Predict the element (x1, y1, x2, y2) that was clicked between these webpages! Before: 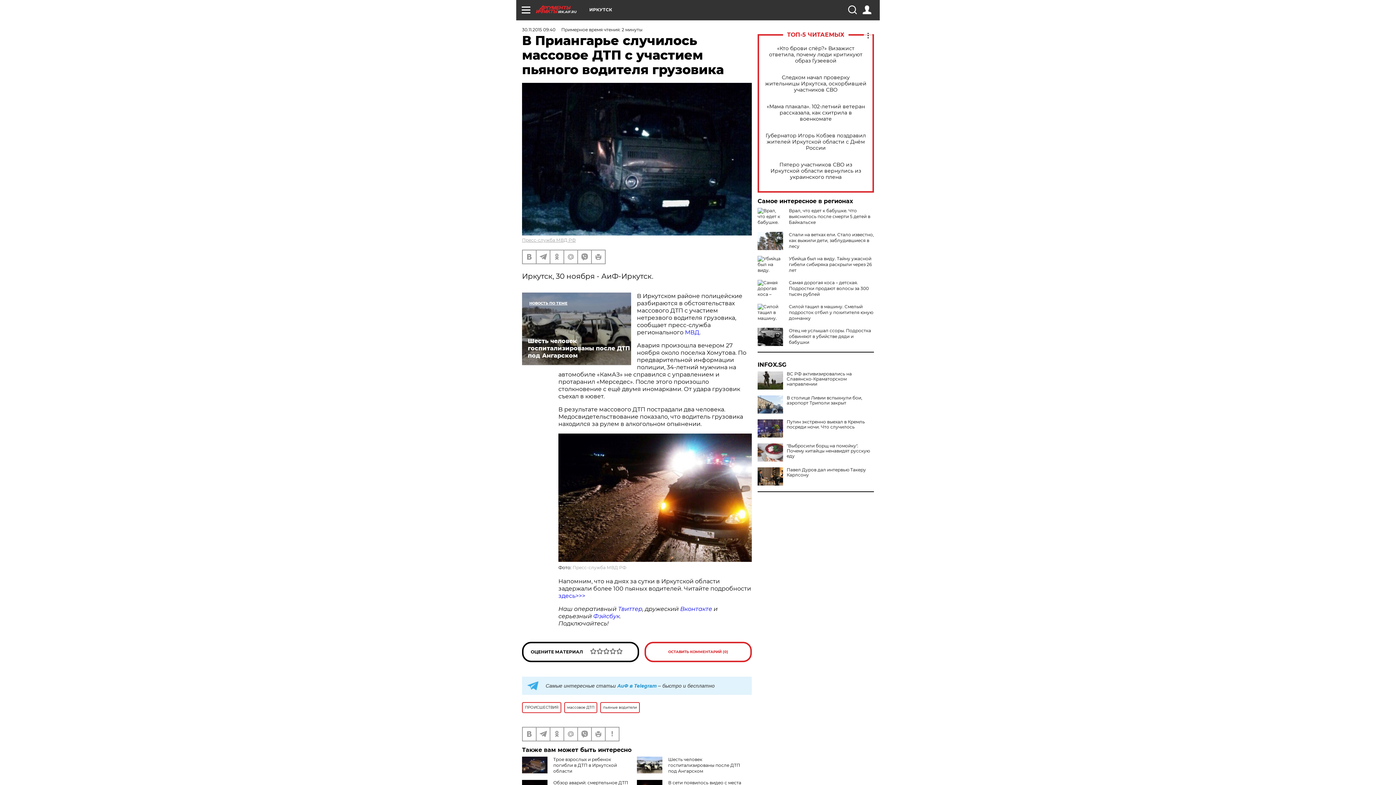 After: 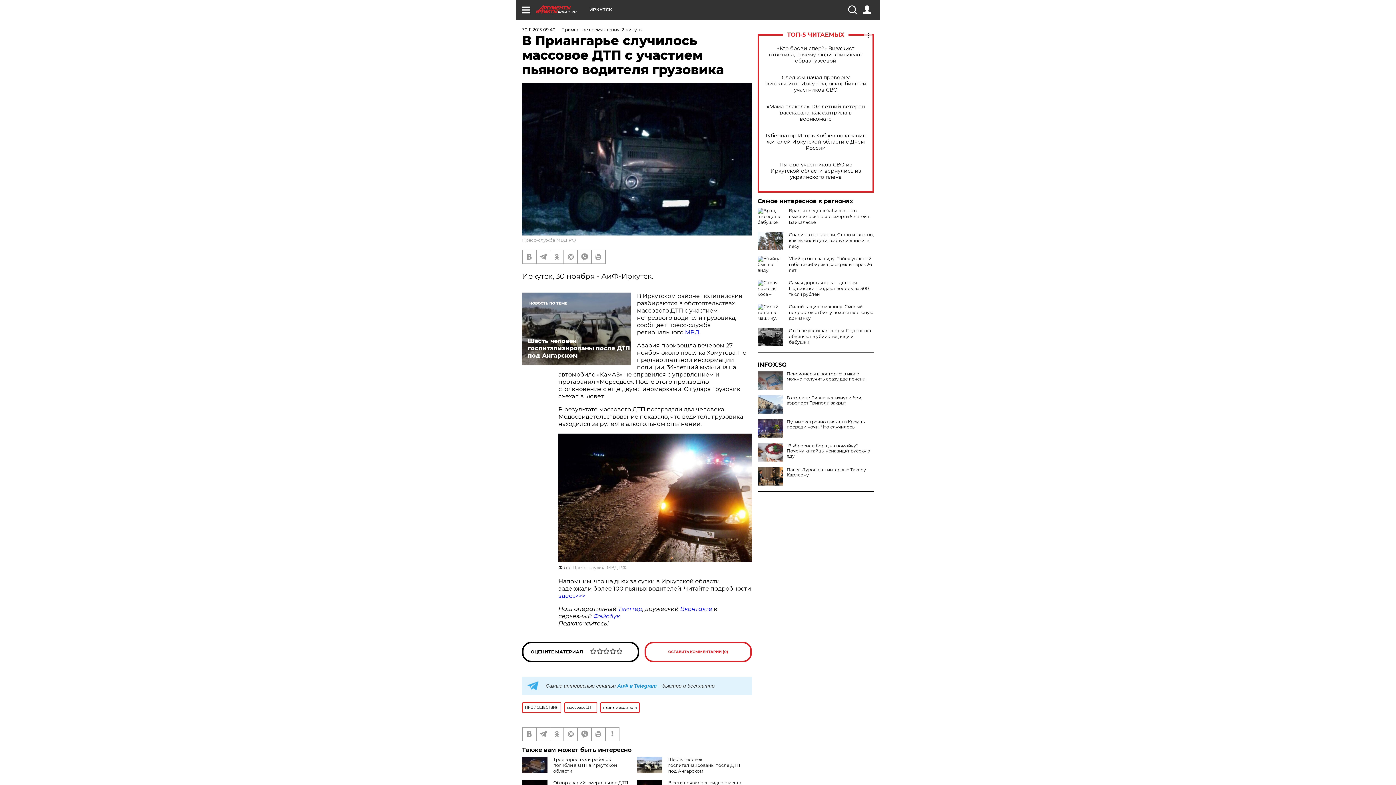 Action: label: ВС РФ активизировались на Славянско-Краматорском направлении bbox: (757, 371, 874, 386)